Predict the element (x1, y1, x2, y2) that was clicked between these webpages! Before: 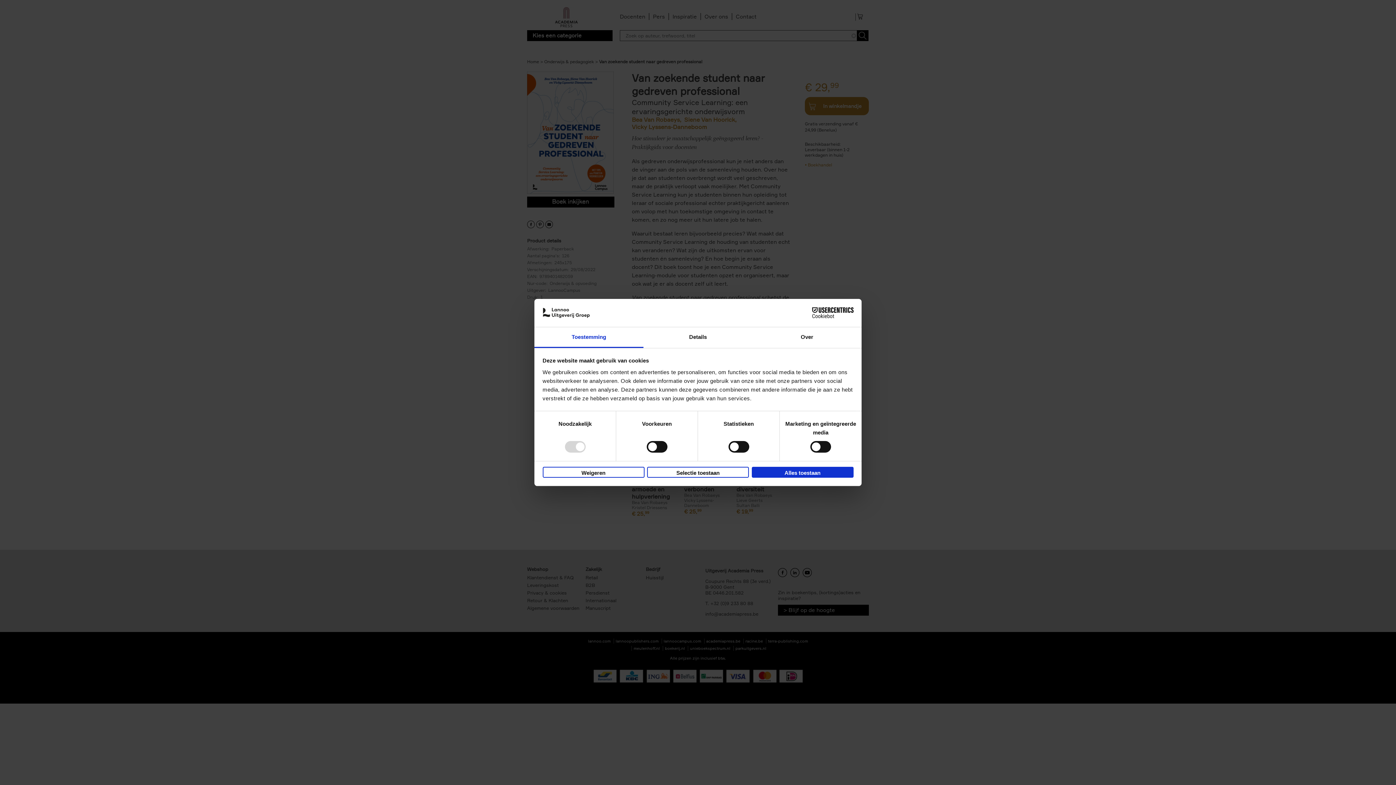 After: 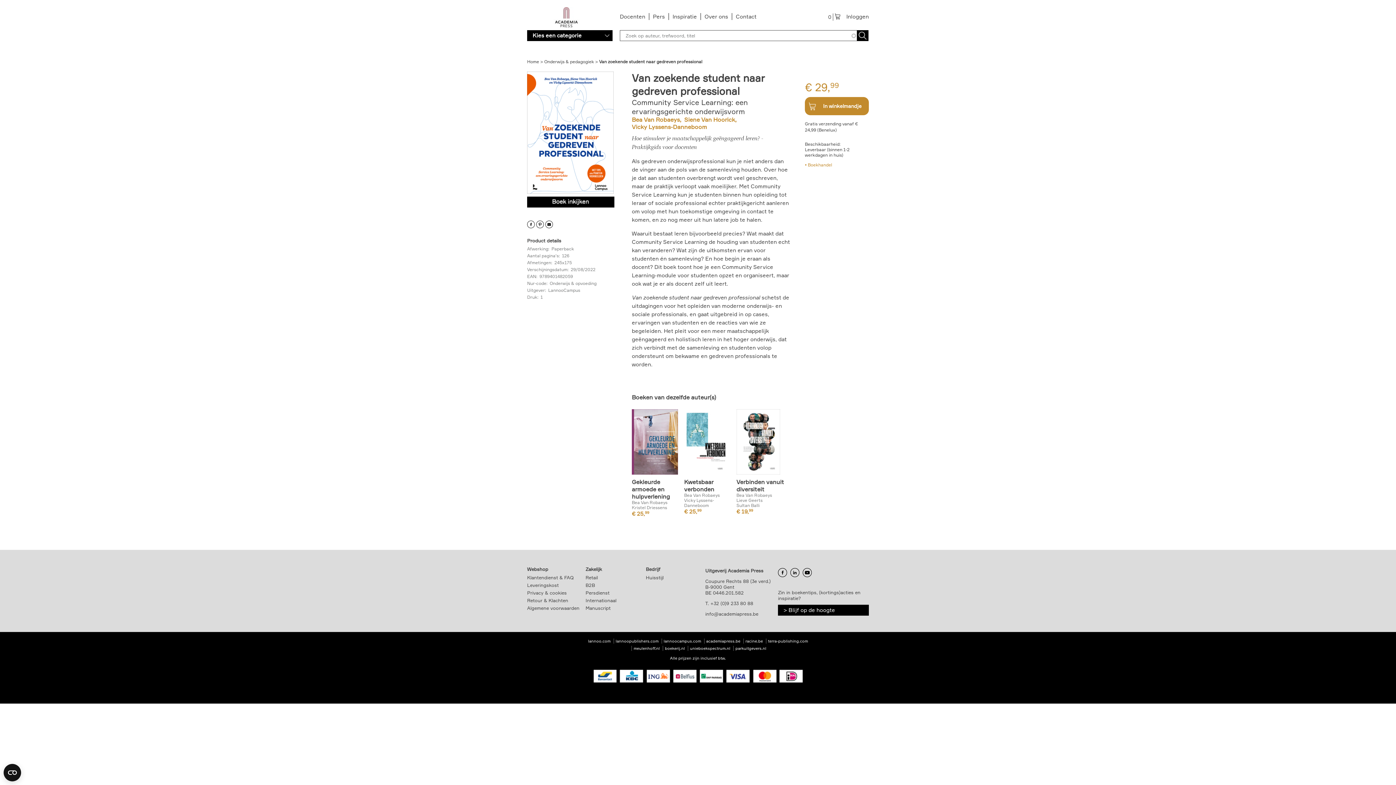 Action: label: Alles toestaan bbox: (751, 466, 853, 477)